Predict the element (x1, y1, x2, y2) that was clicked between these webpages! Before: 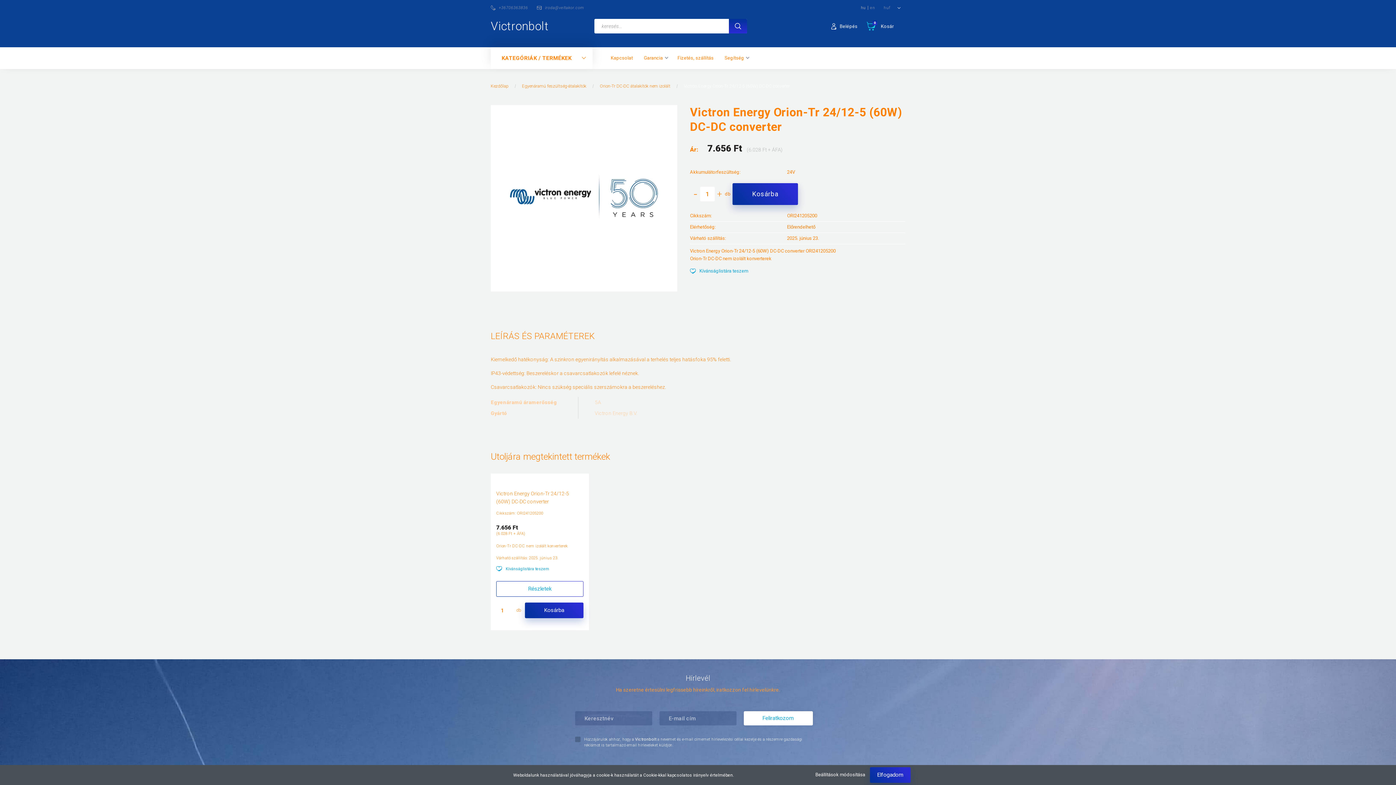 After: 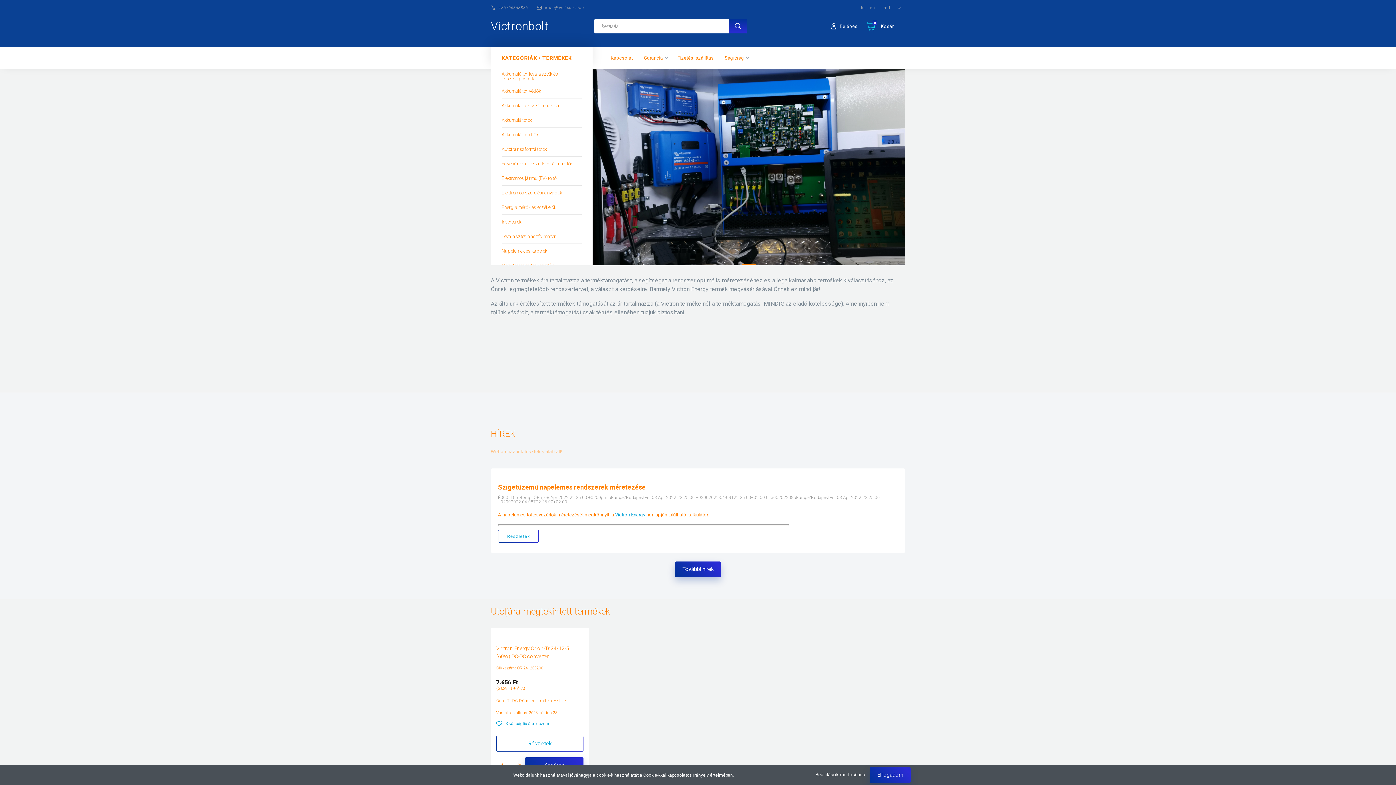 Action: label: Victronbolt bbox: (490, 20, 548, 32)